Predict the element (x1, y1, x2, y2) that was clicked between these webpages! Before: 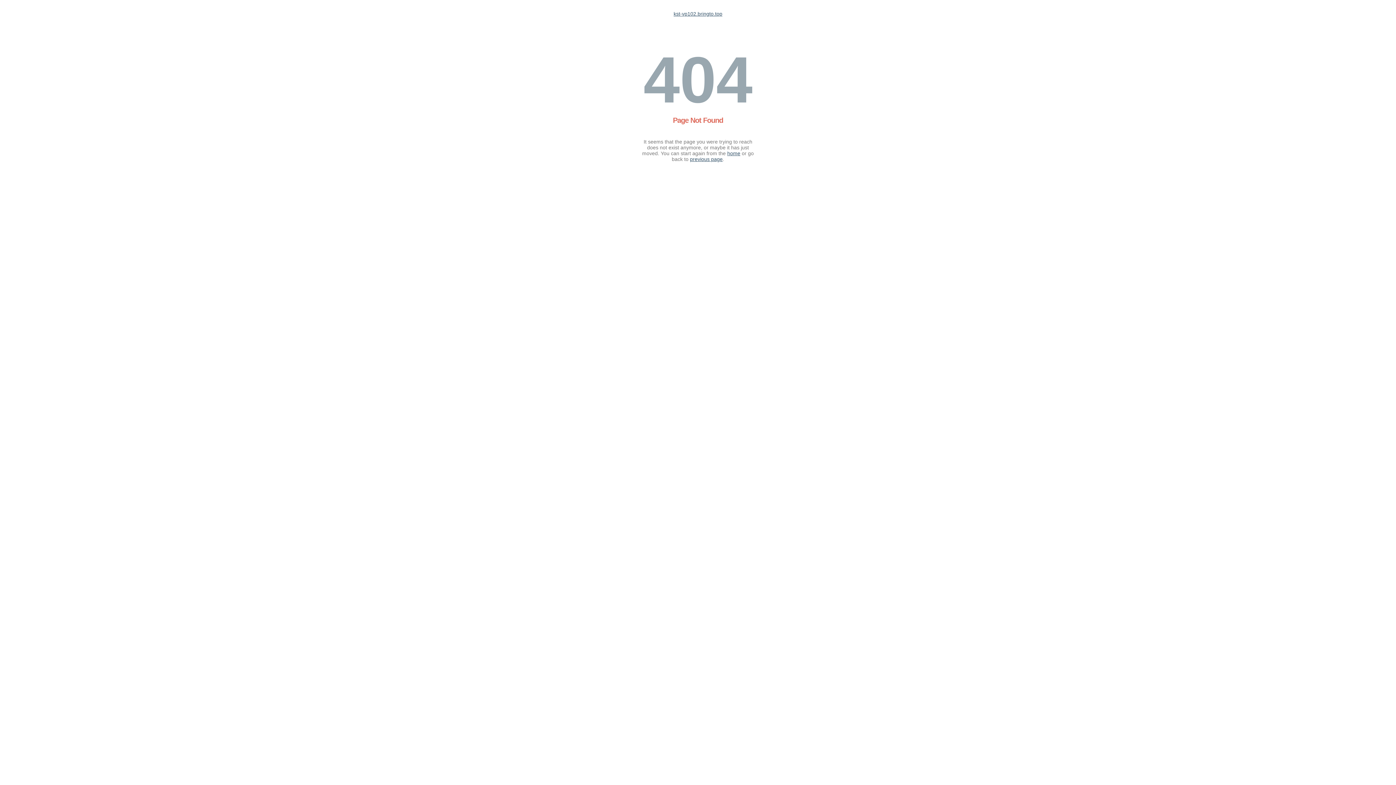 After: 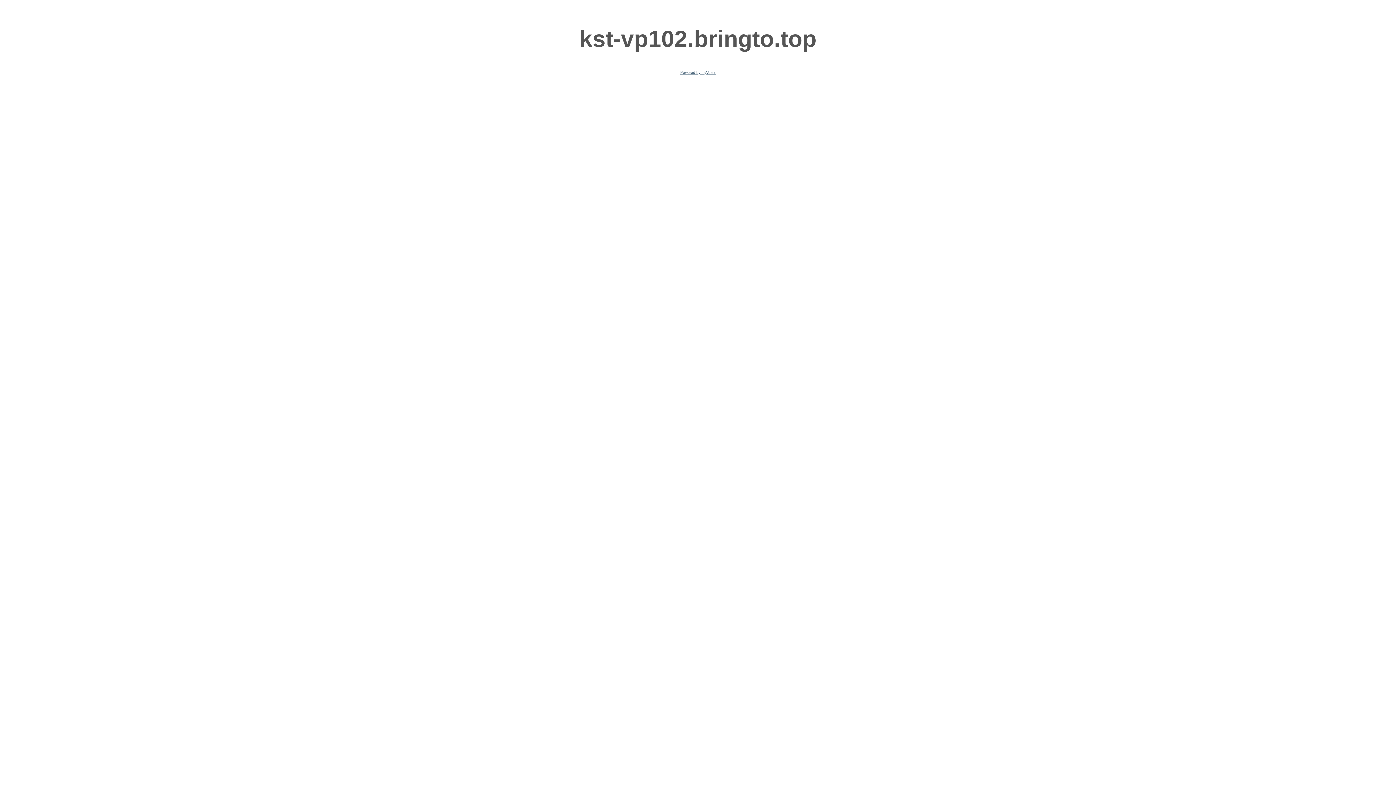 Action: label: home bbox: (727, 150, 740, 156)